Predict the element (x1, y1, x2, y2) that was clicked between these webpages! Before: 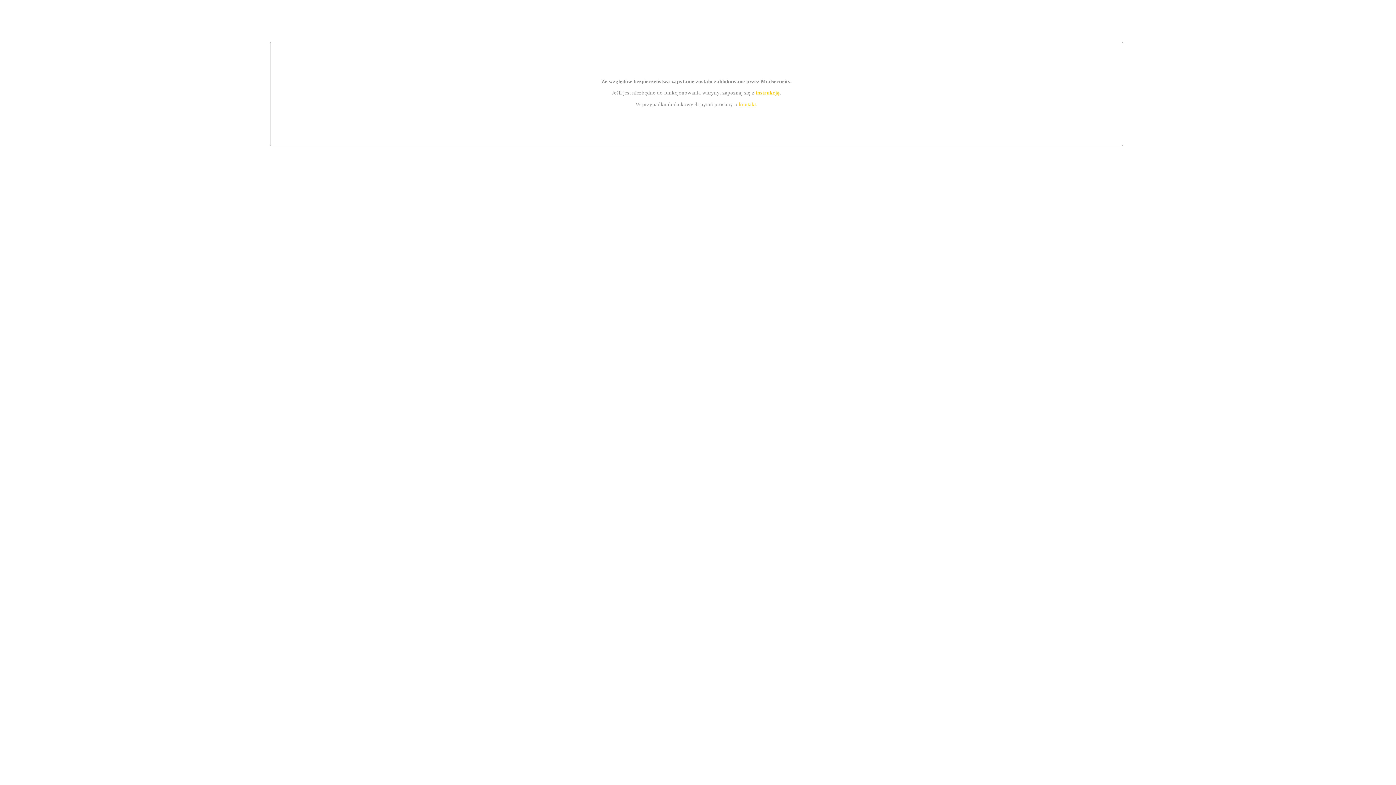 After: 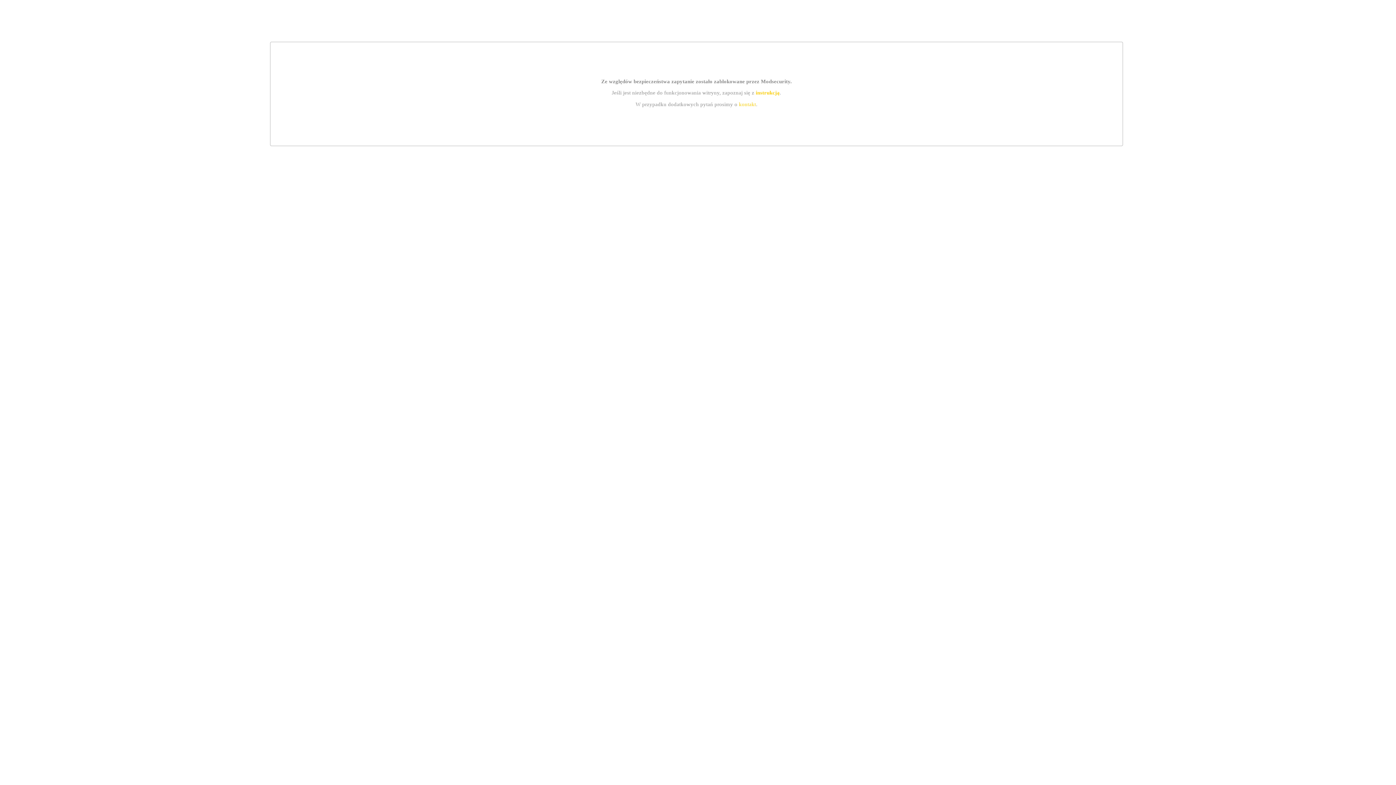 Action: bbox: (739, 101, 756, 107) label: kontakt